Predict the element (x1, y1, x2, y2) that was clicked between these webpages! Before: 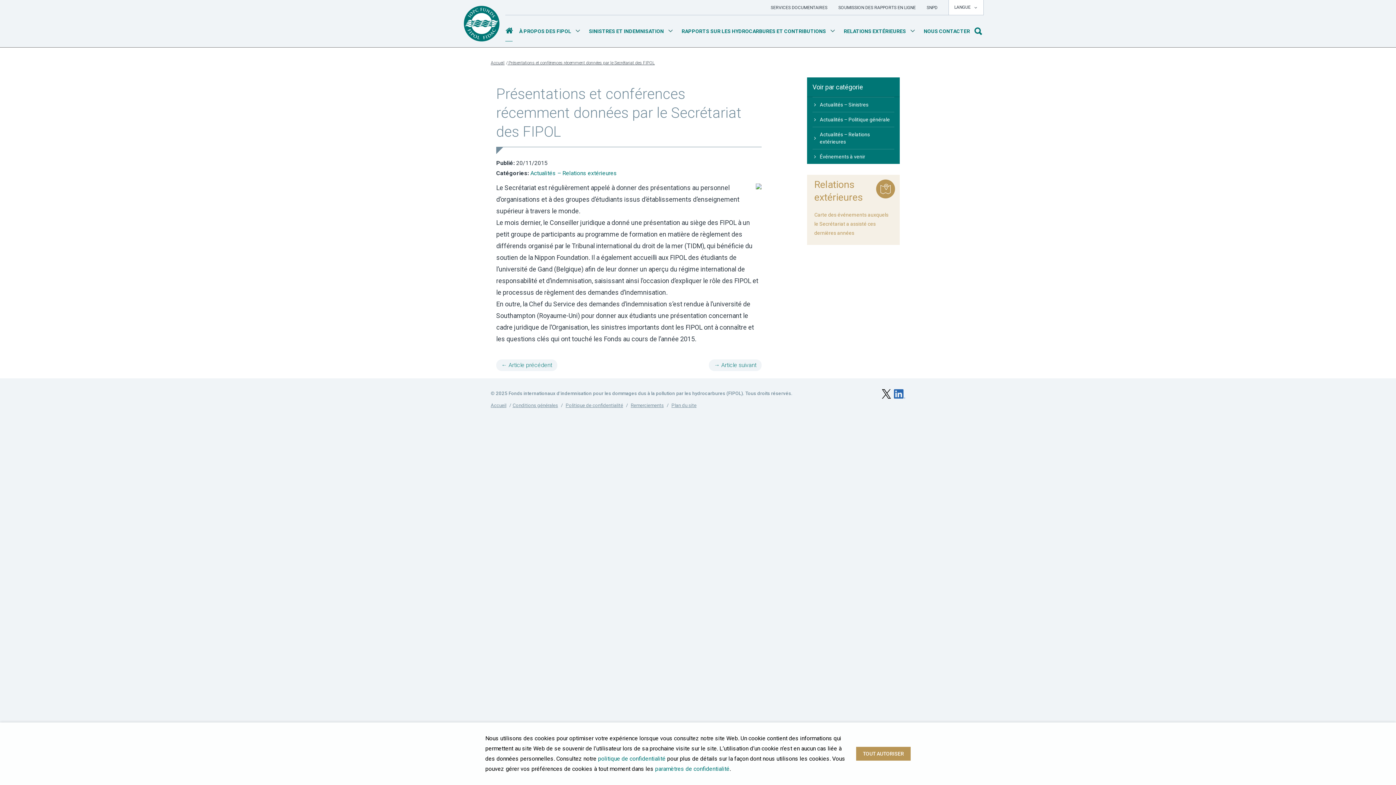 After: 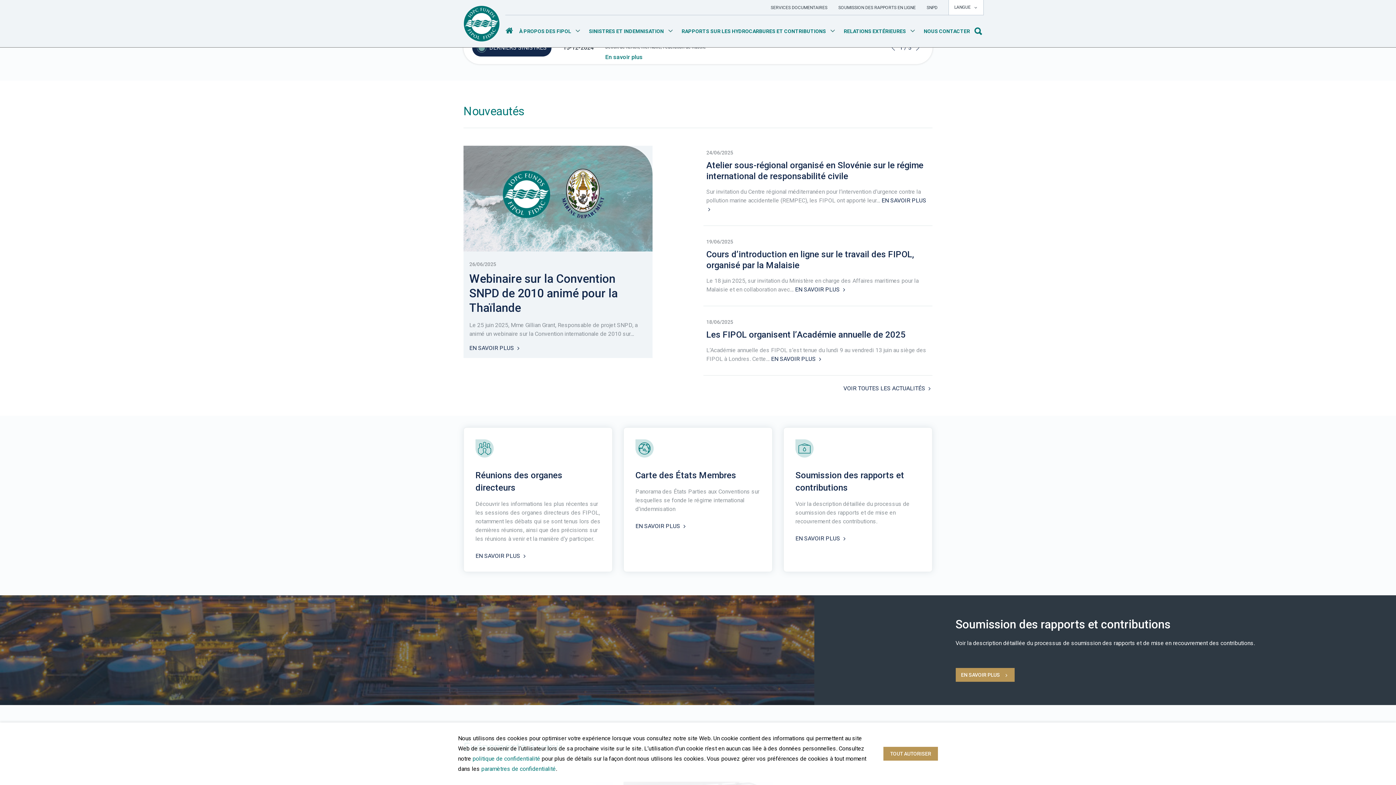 Action: label: Politique de confidentialité bbox: (565, 401, 628, 409)